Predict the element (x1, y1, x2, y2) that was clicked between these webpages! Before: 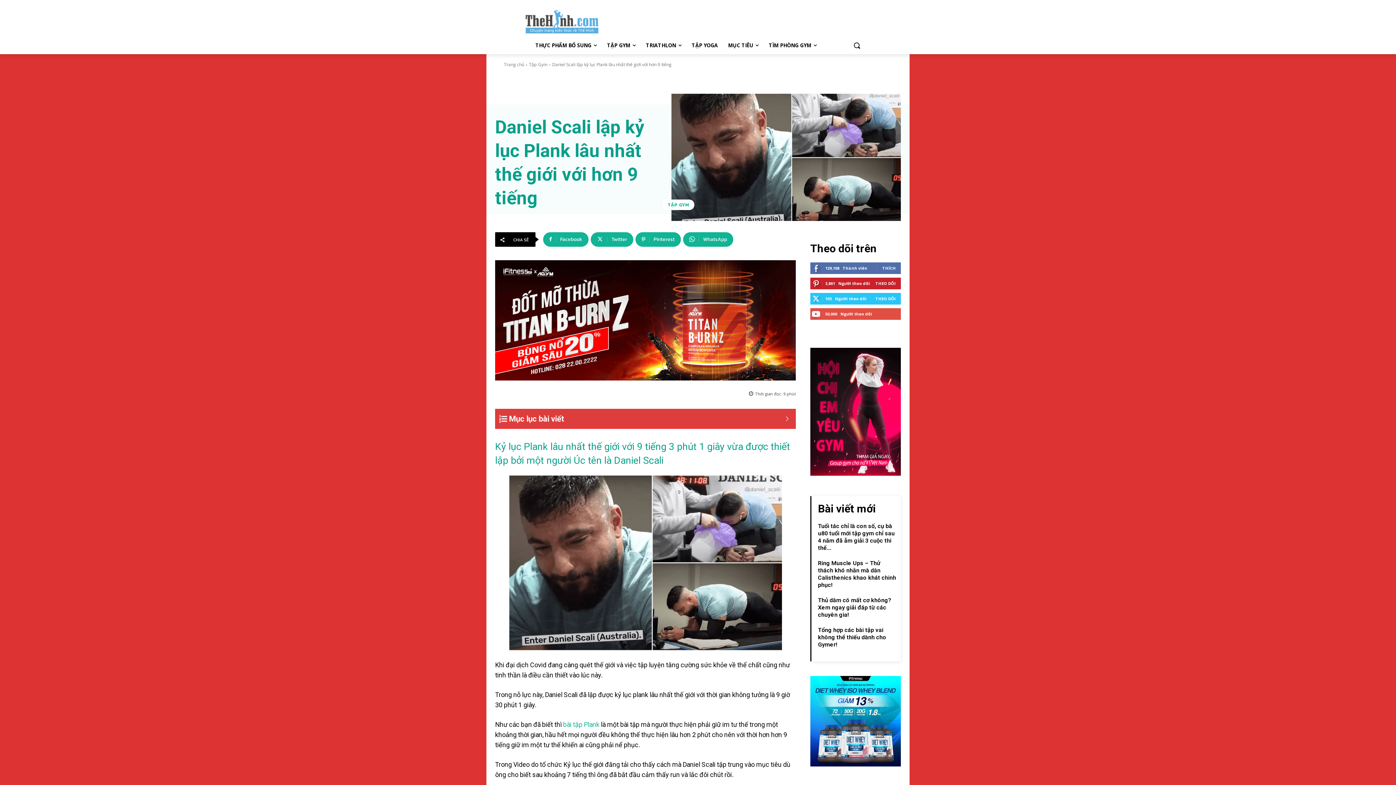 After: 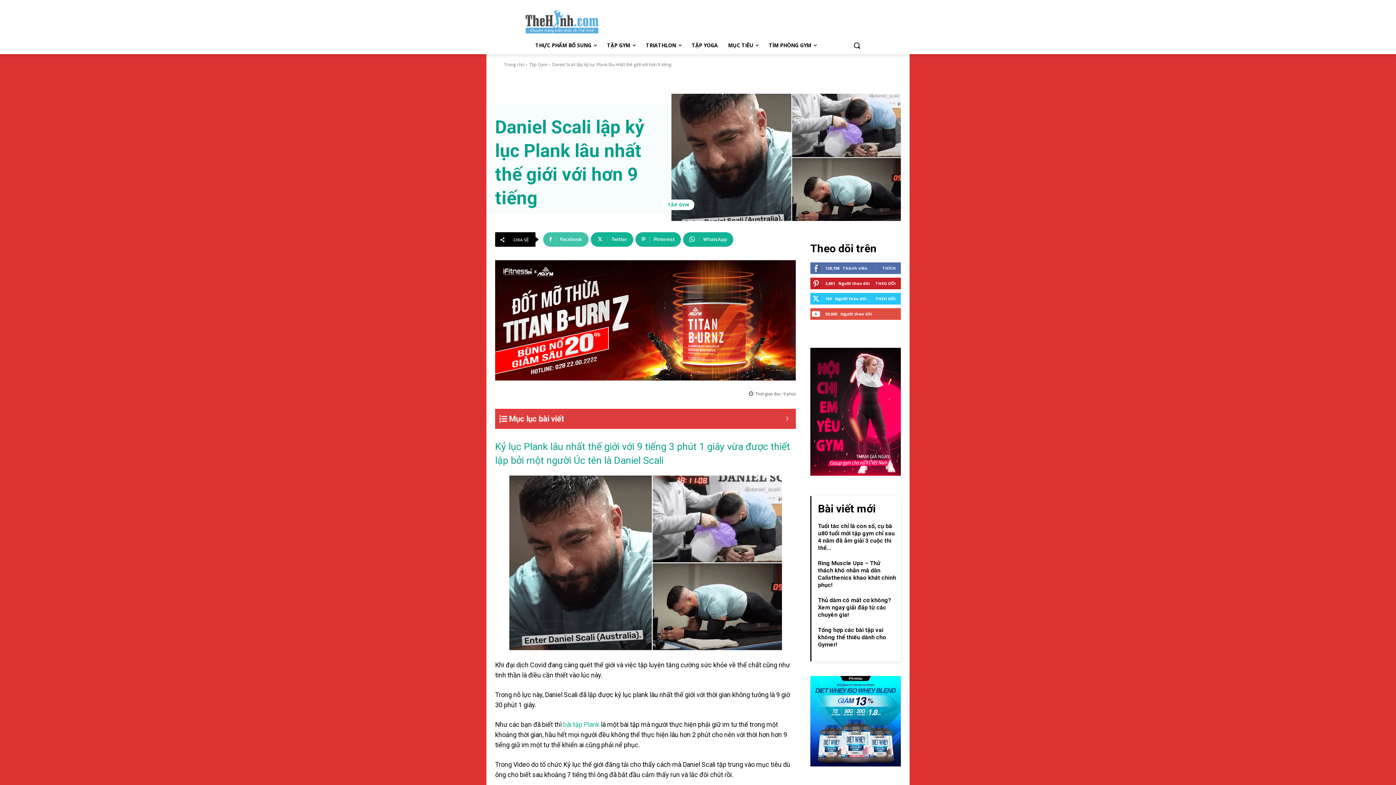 Action: label: Facebook bbox: (543, 232, 588, 246)